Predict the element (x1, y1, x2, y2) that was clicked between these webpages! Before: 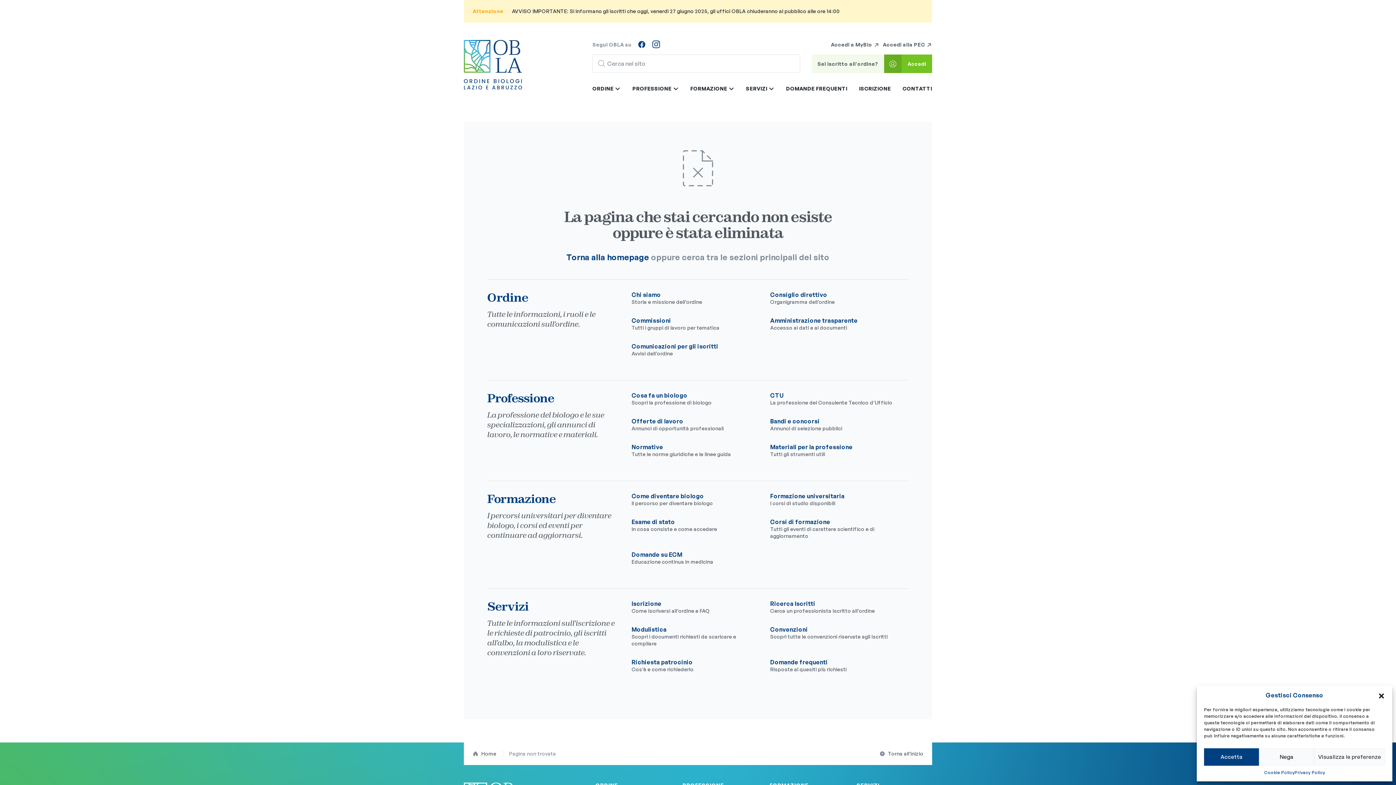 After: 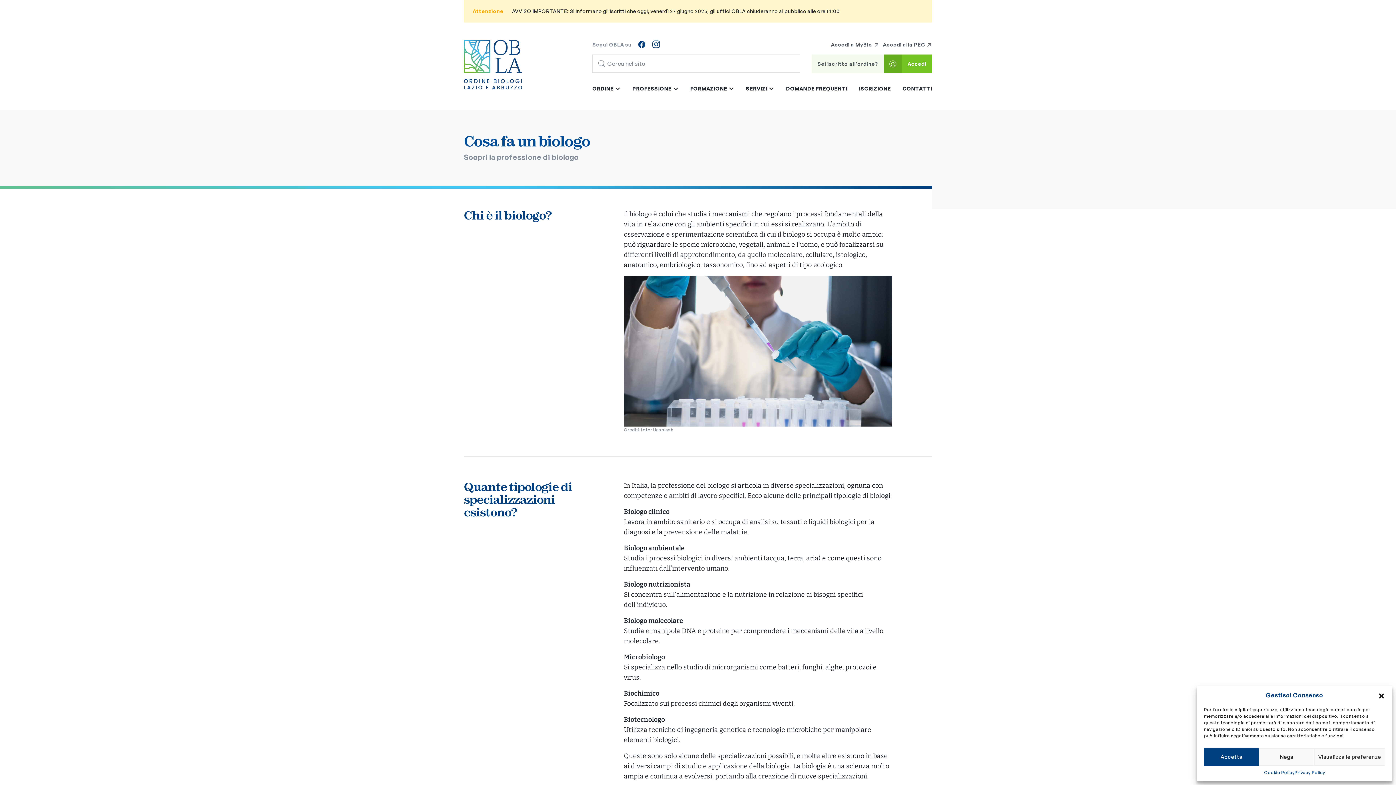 Action: label: Cosa fa un biologo
Scopri la professione di biologo bbox: (631, 392, 758, 406)